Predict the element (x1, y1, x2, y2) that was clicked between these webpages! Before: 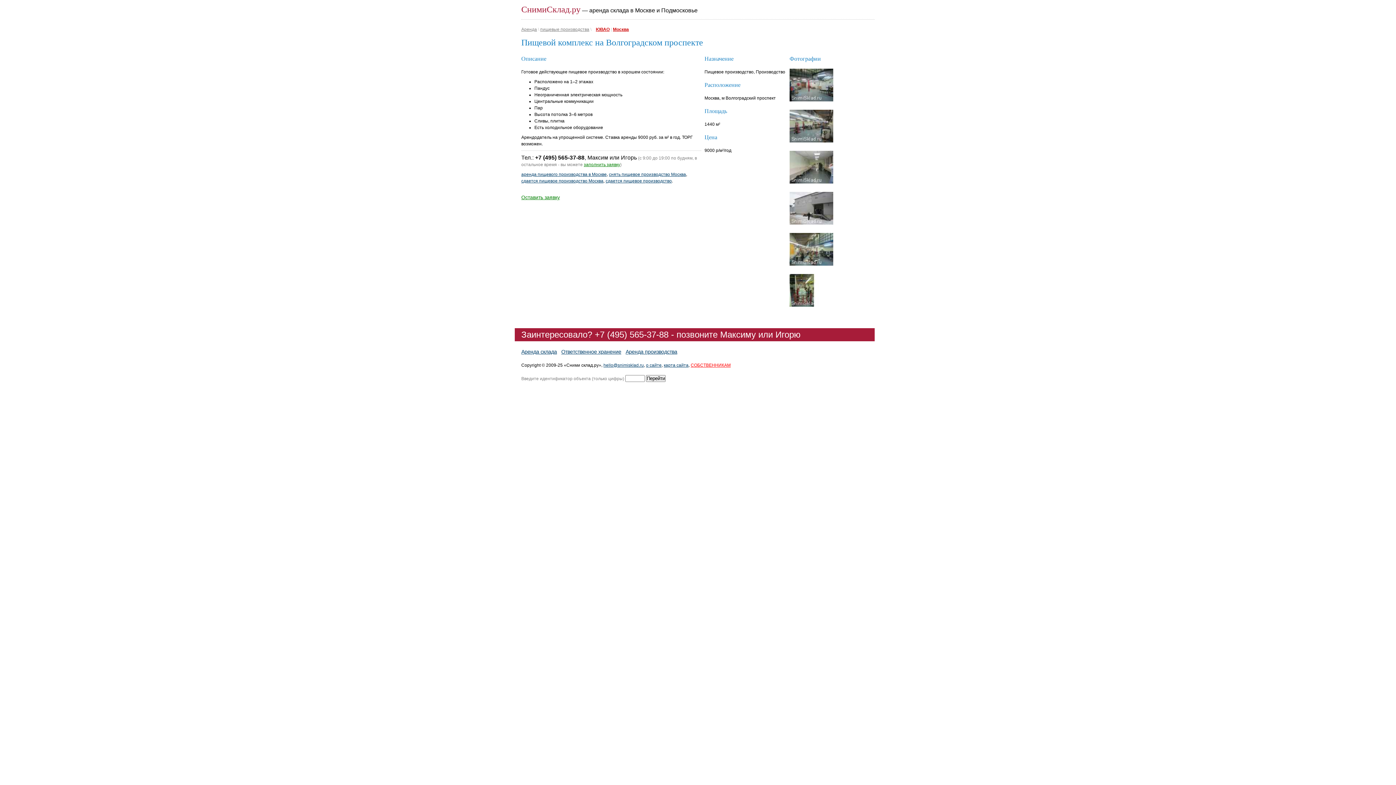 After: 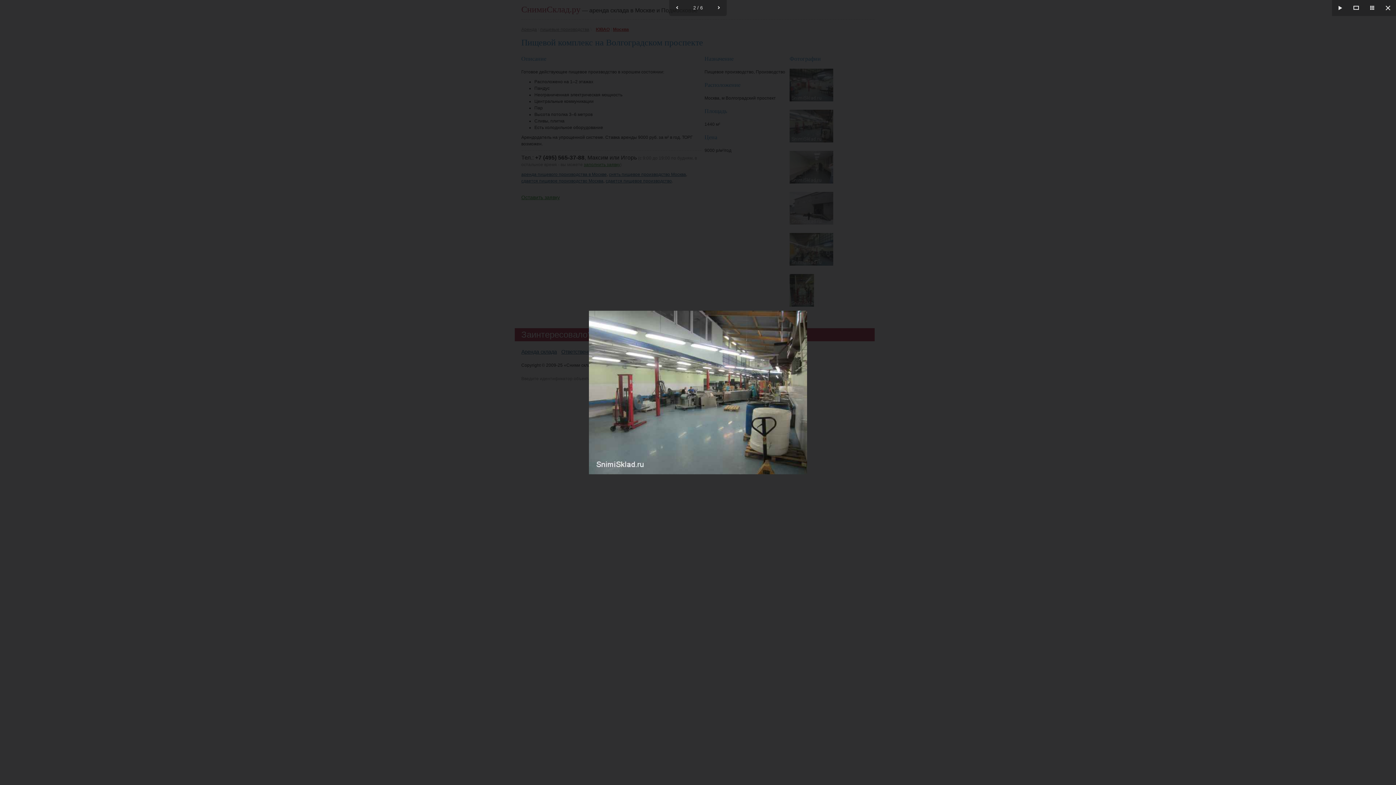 Action: bbox: (789, 109, 874, 144)